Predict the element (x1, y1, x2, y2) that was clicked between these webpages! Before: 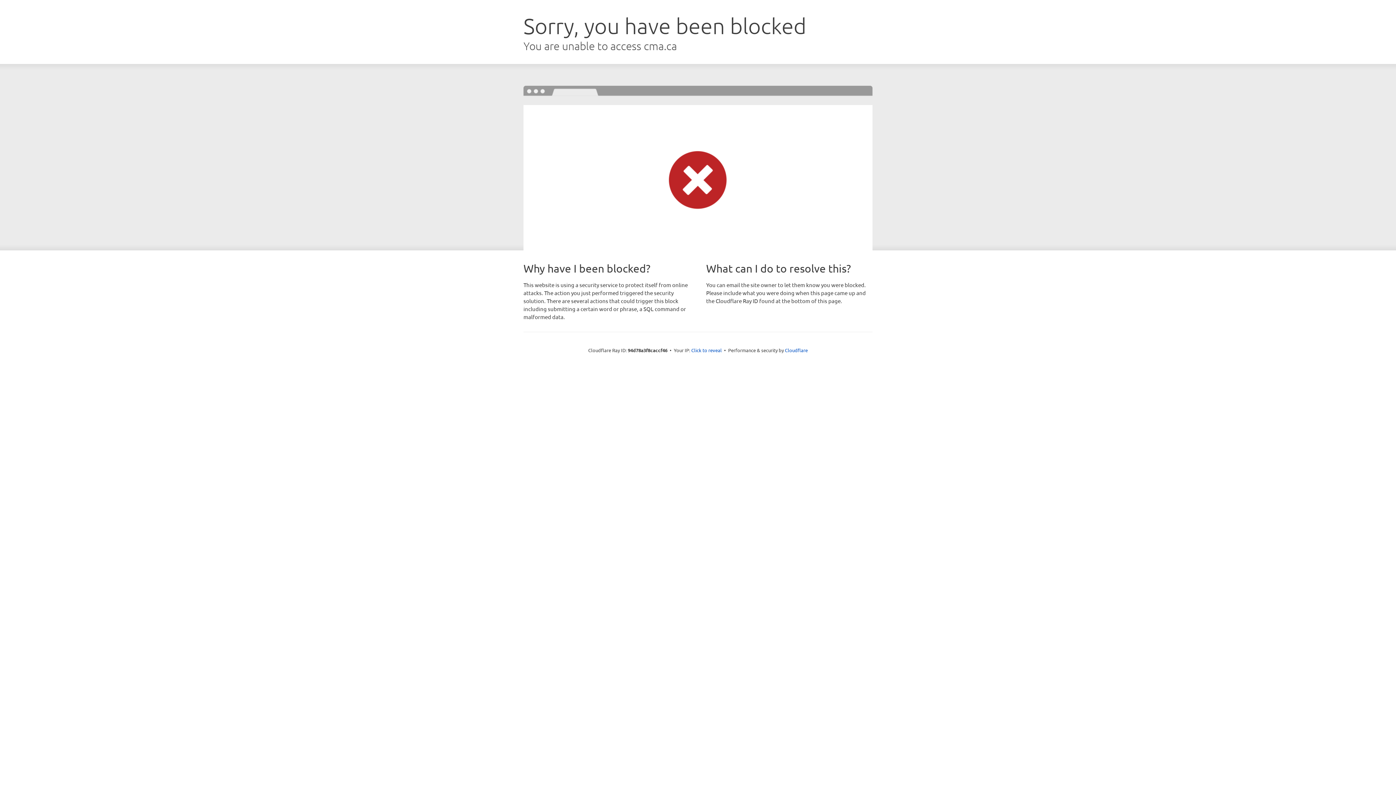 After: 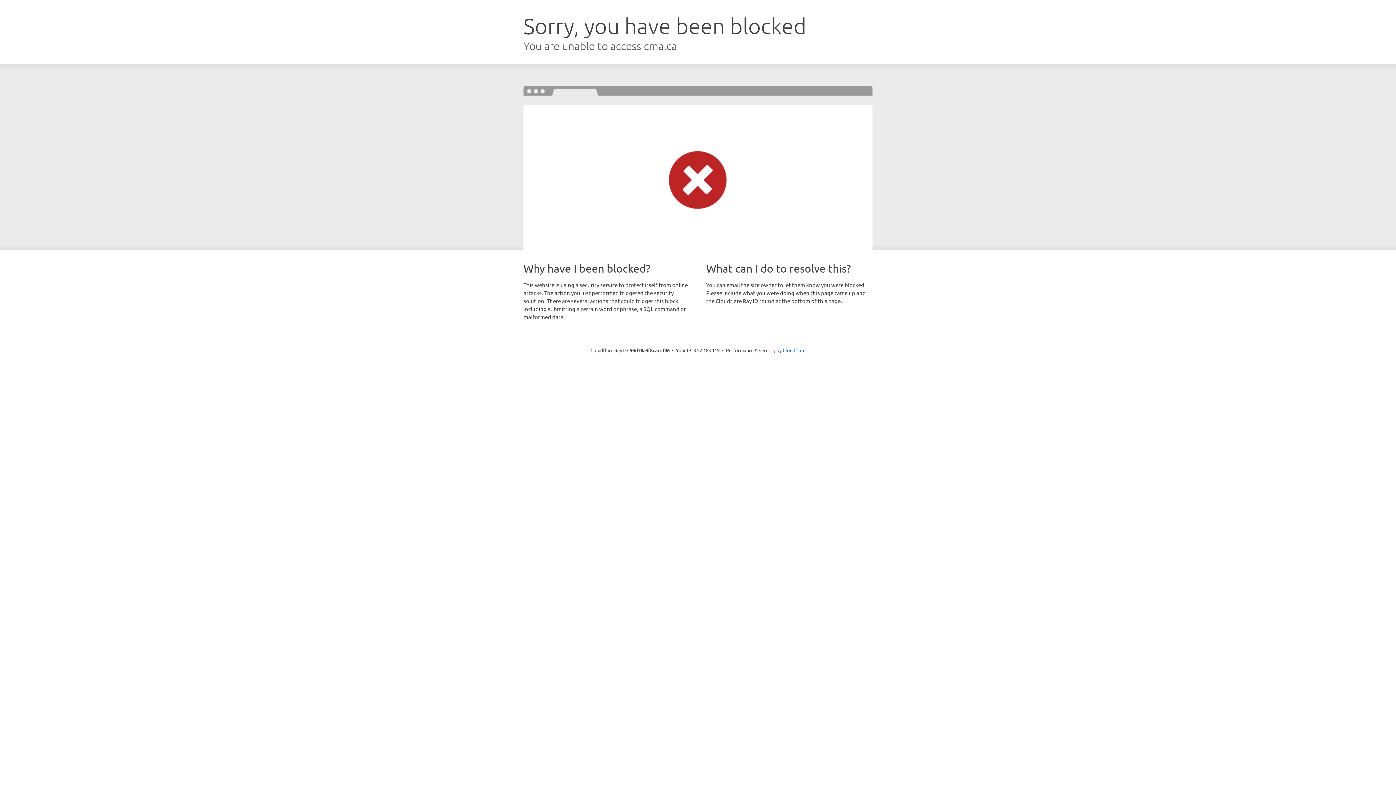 Action: bbox: (691, 346, 722, 353) label: Click to reveal